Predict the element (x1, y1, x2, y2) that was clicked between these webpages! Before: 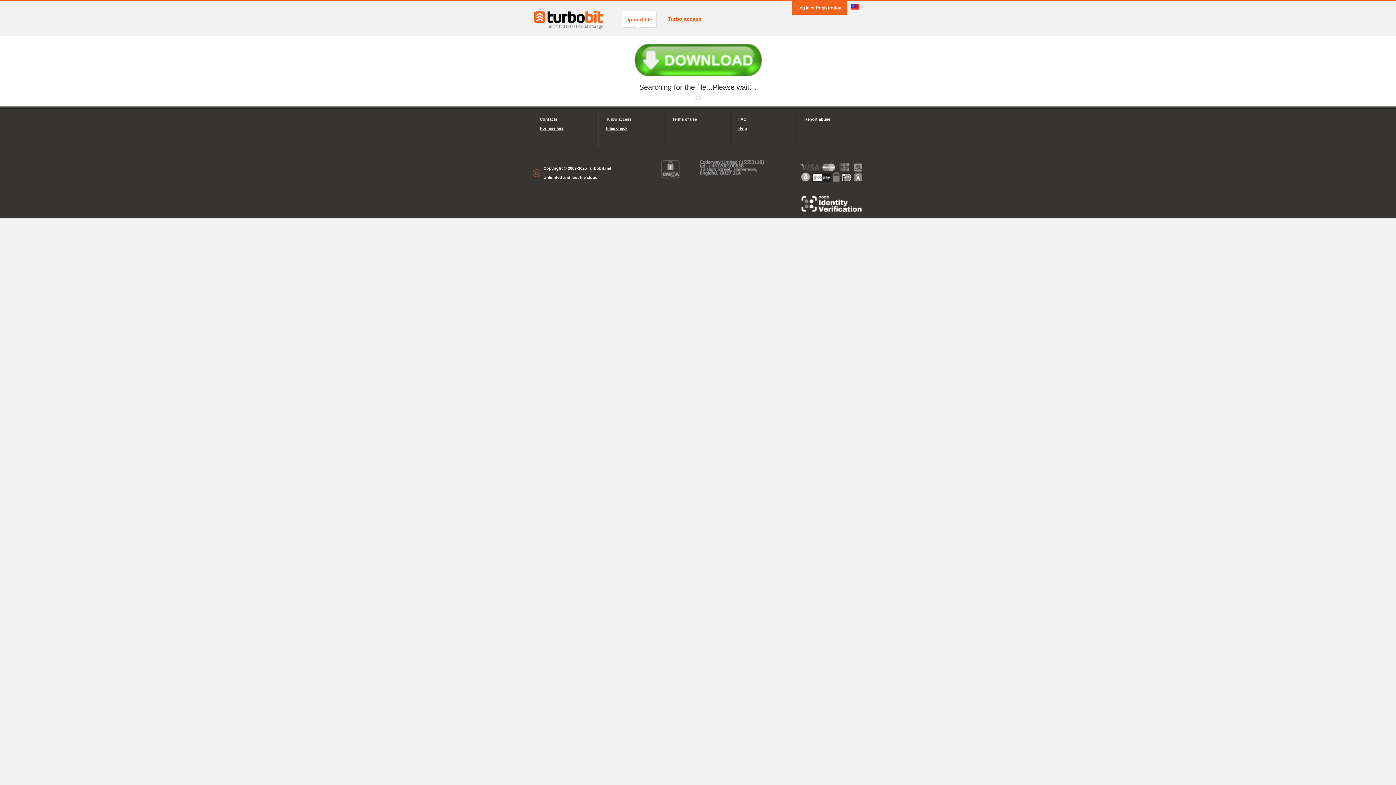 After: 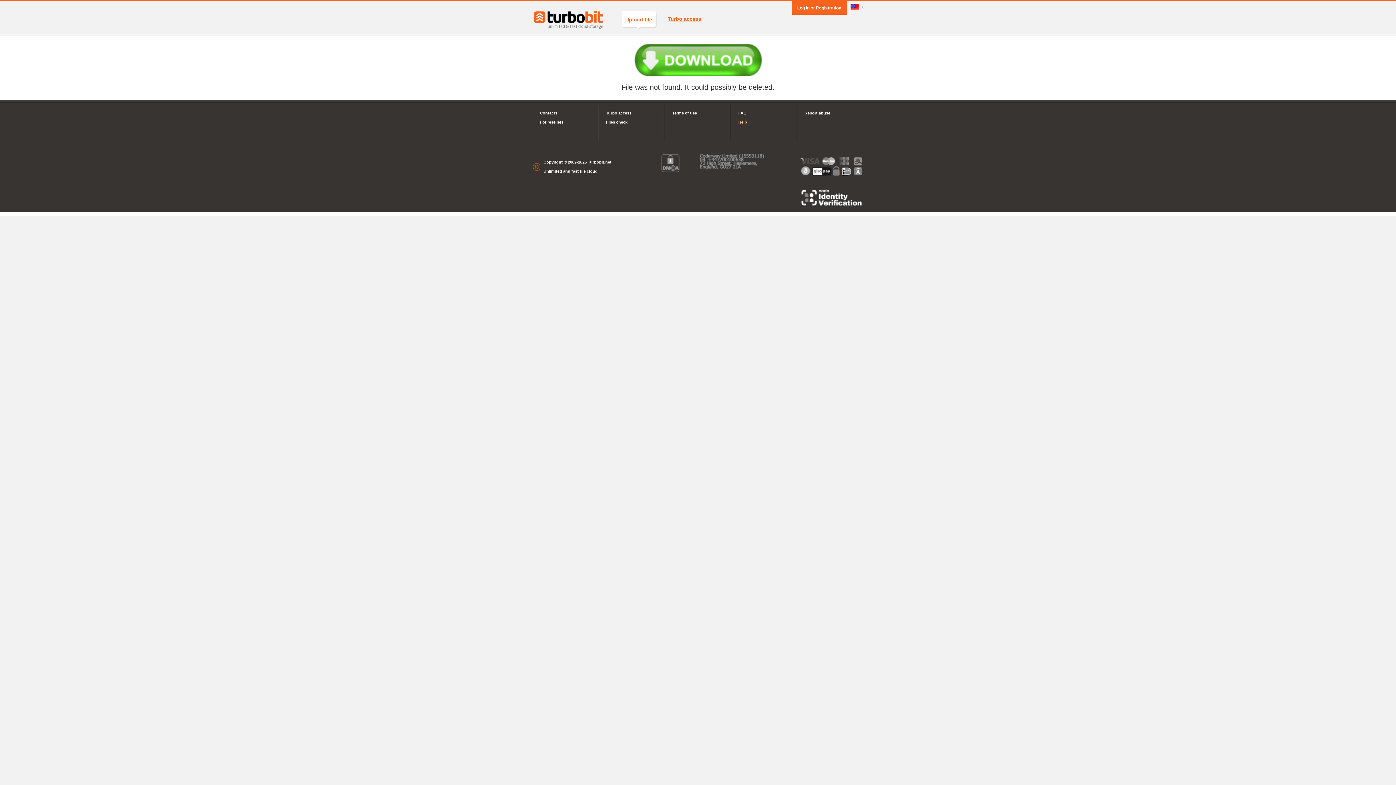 Action: label: Help bbox: (738, 124, 789, 133)